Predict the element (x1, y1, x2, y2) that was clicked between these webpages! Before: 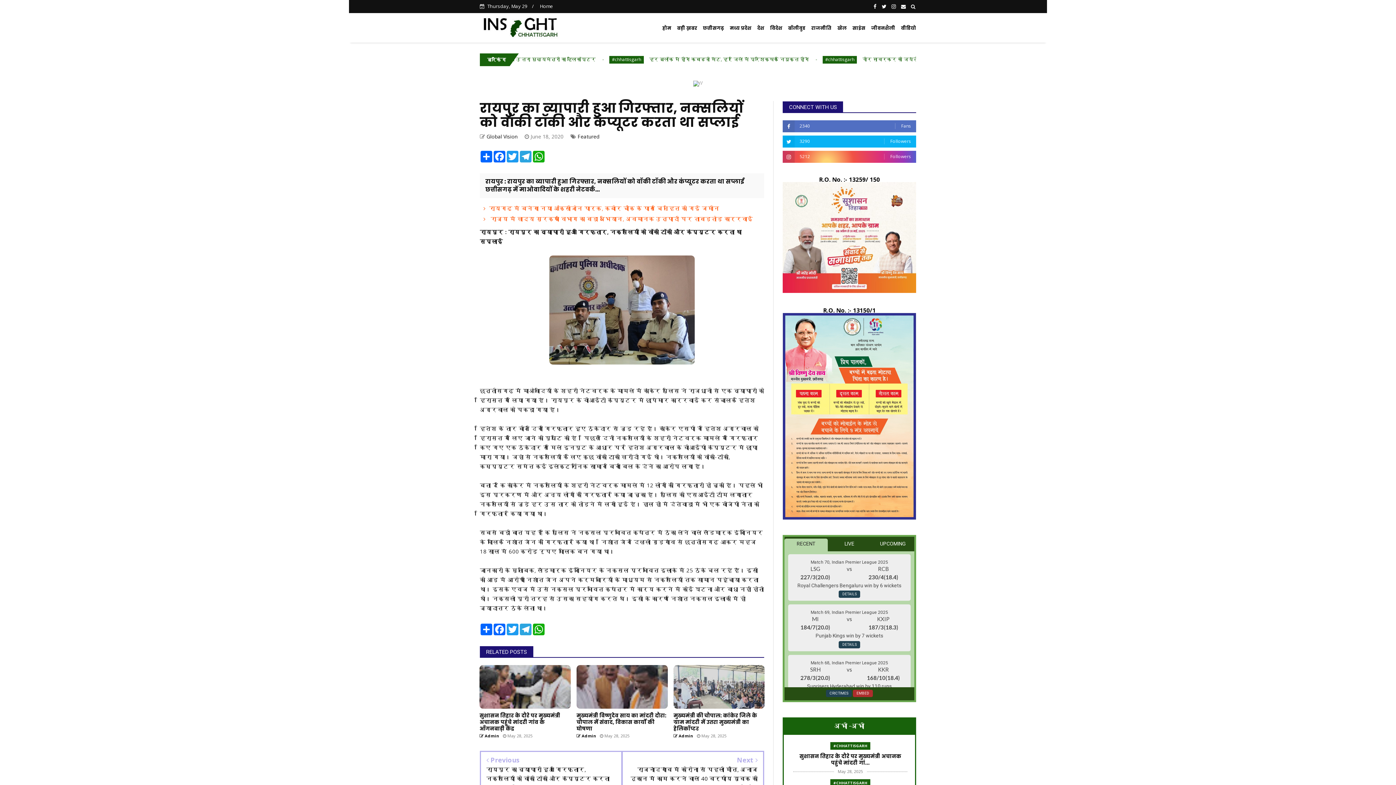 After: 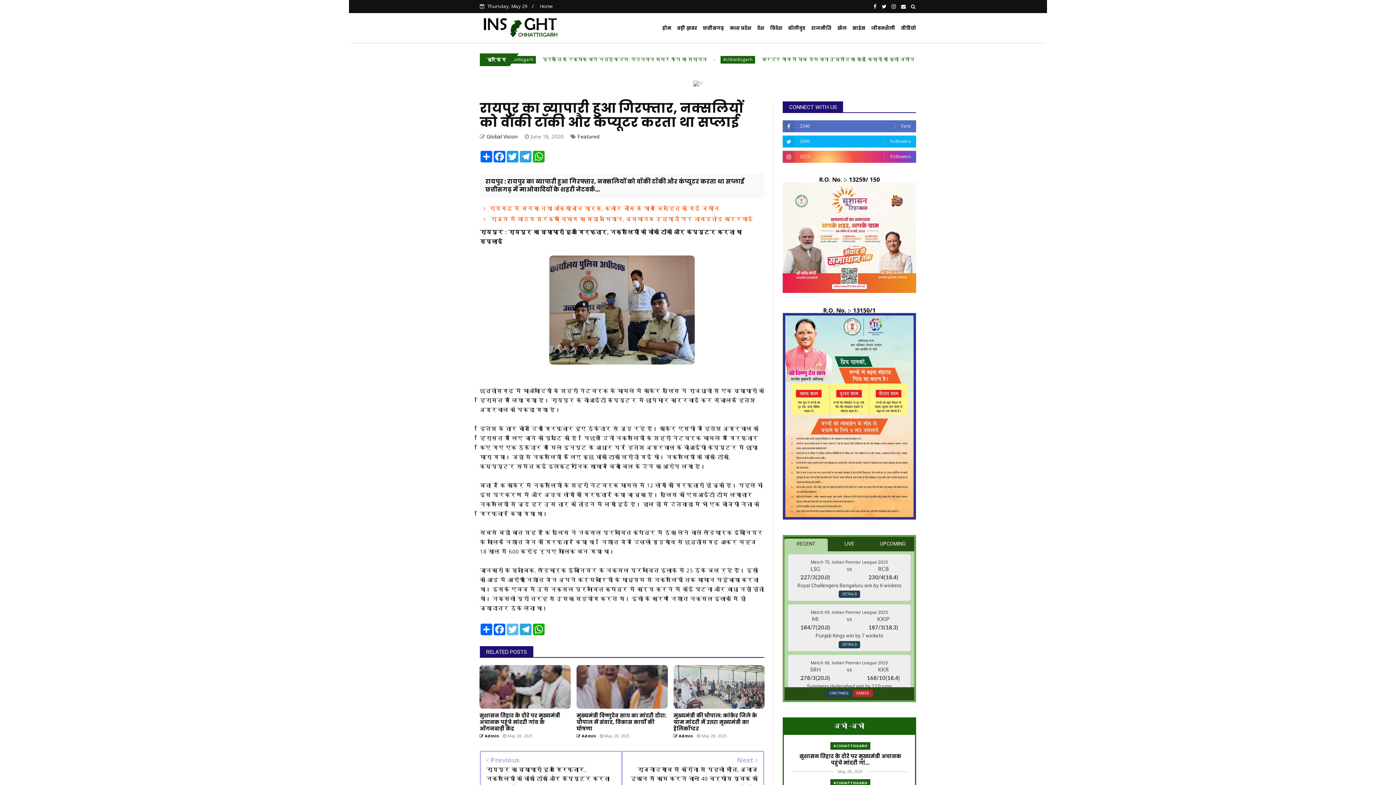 Action: label: Twitter bbox: (506, 624, 519, 635)